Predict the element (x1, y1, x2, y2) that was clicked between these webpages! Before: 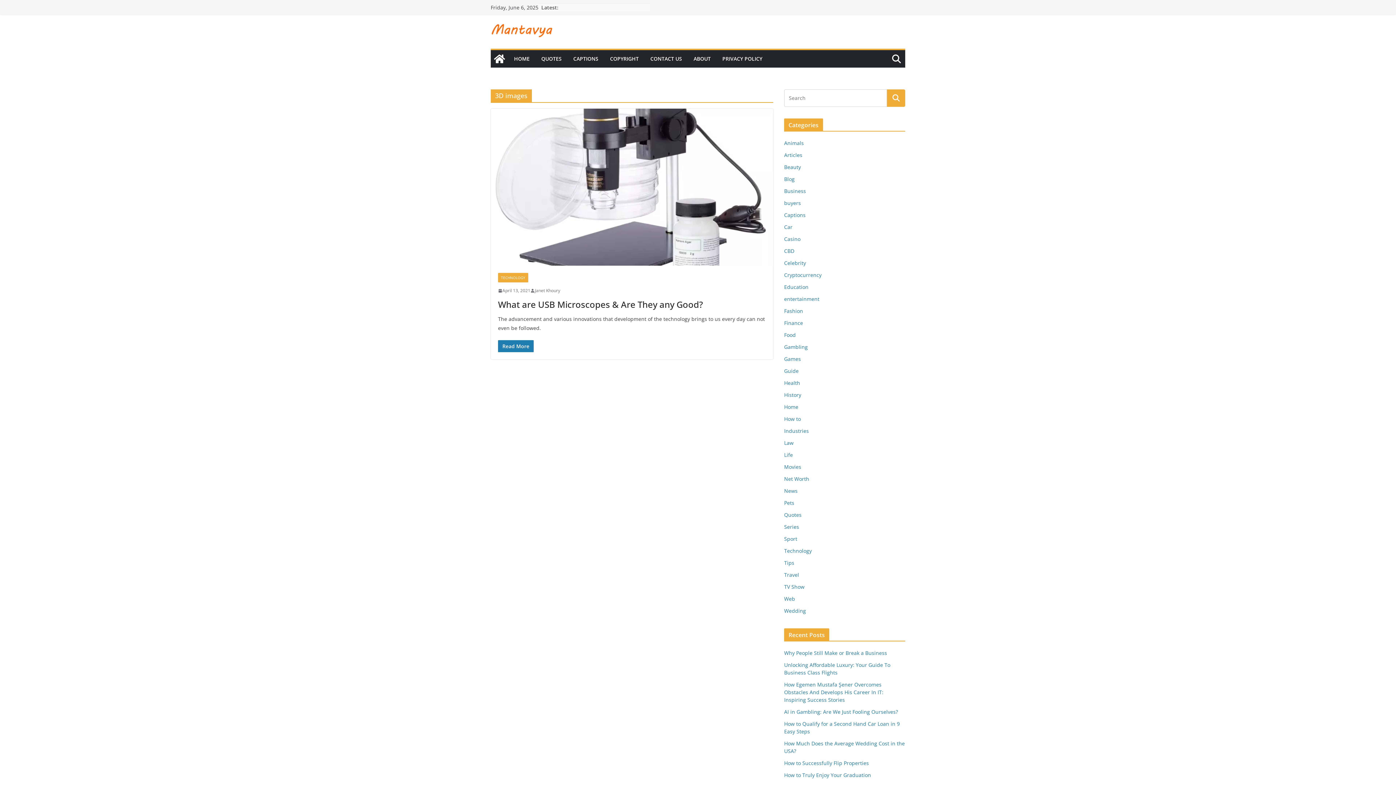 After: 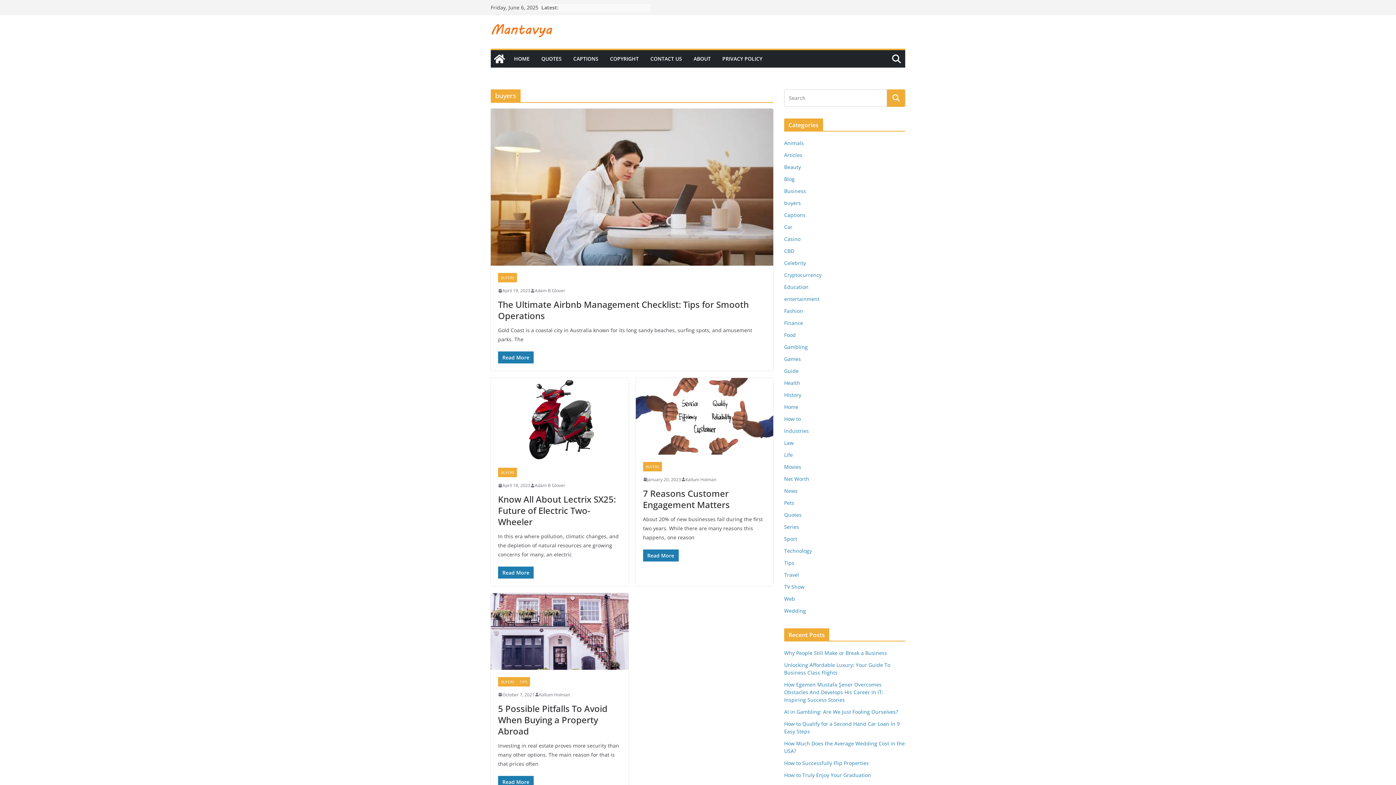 Action: label: buyers bbox: (784, 199, 801, 206)